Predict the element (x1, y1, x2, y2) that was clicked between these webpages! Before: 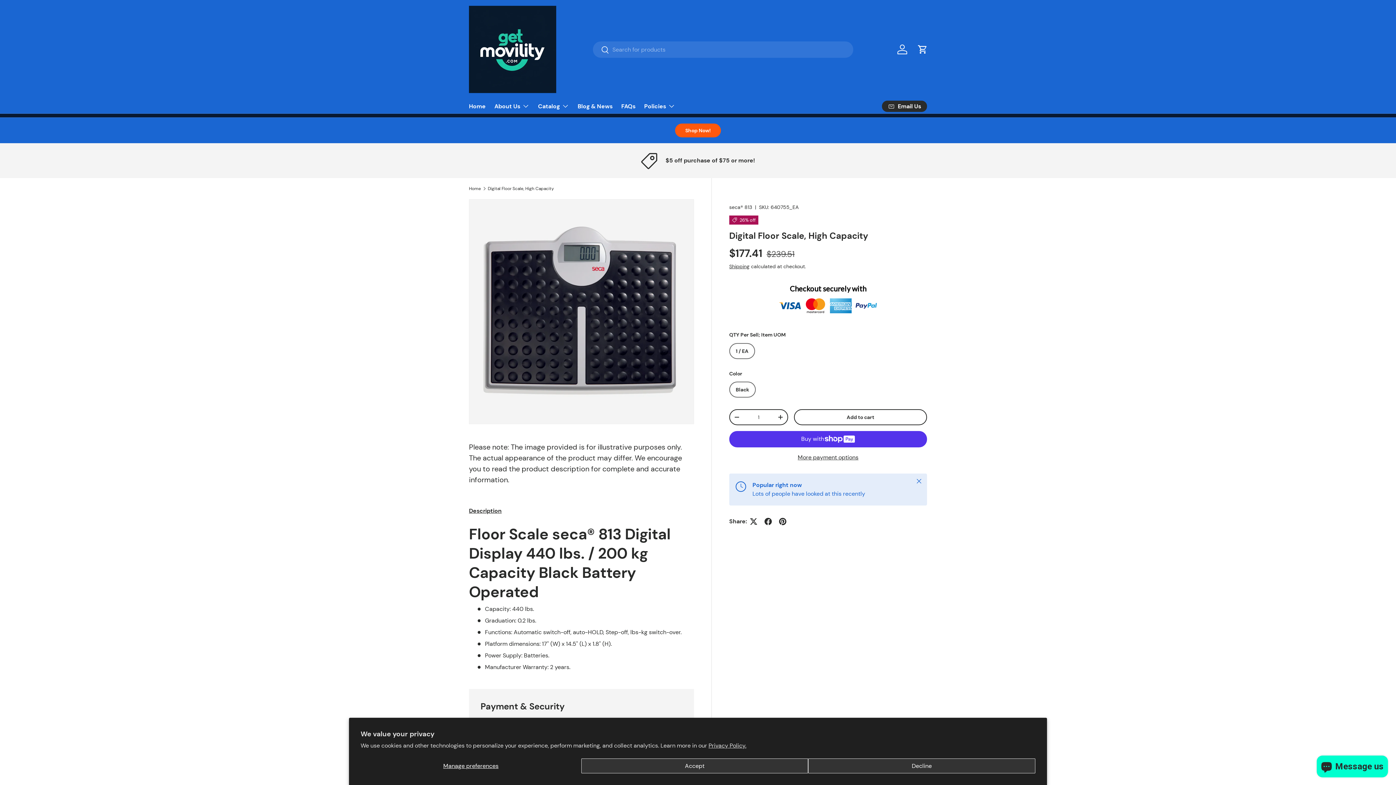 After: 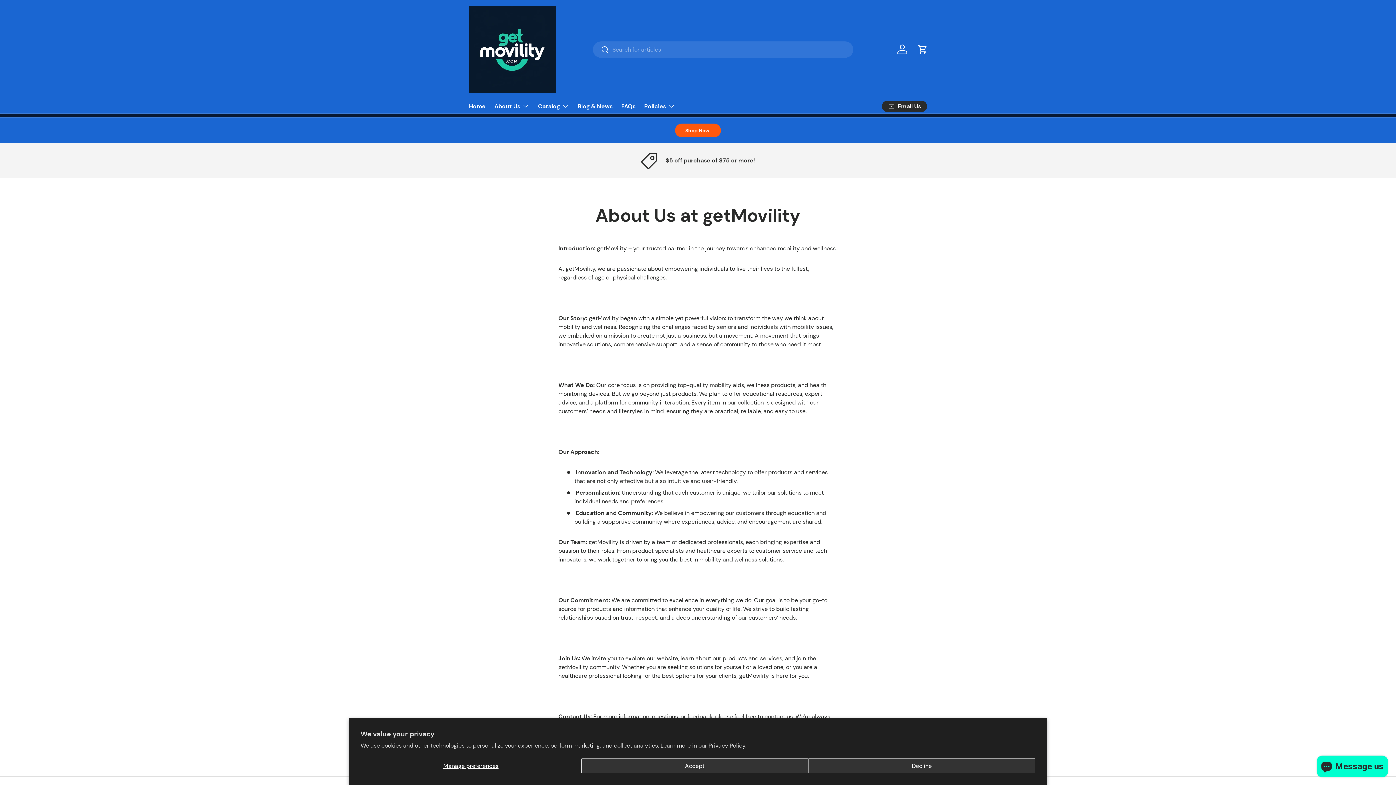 Action: bbox: (494, 98, 529, 113) label: About Us